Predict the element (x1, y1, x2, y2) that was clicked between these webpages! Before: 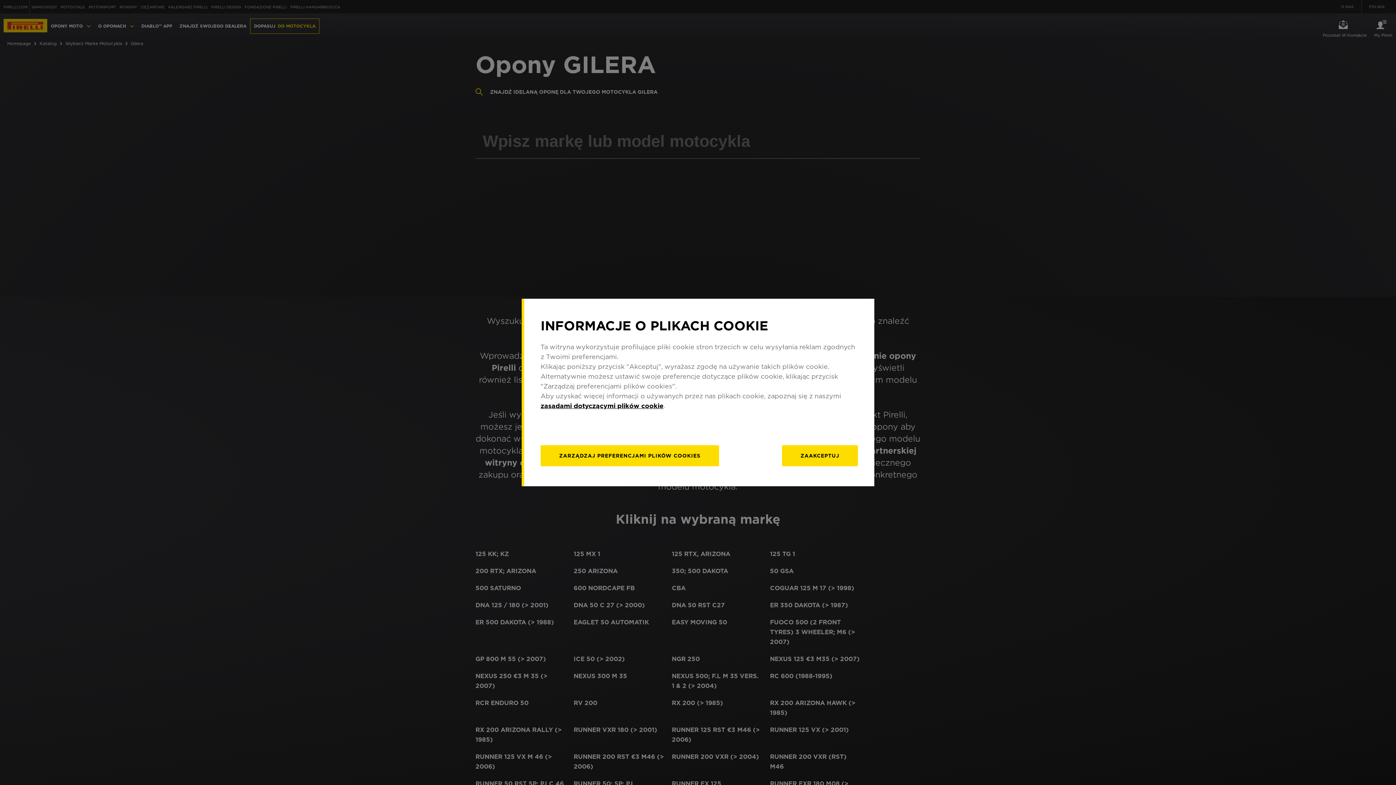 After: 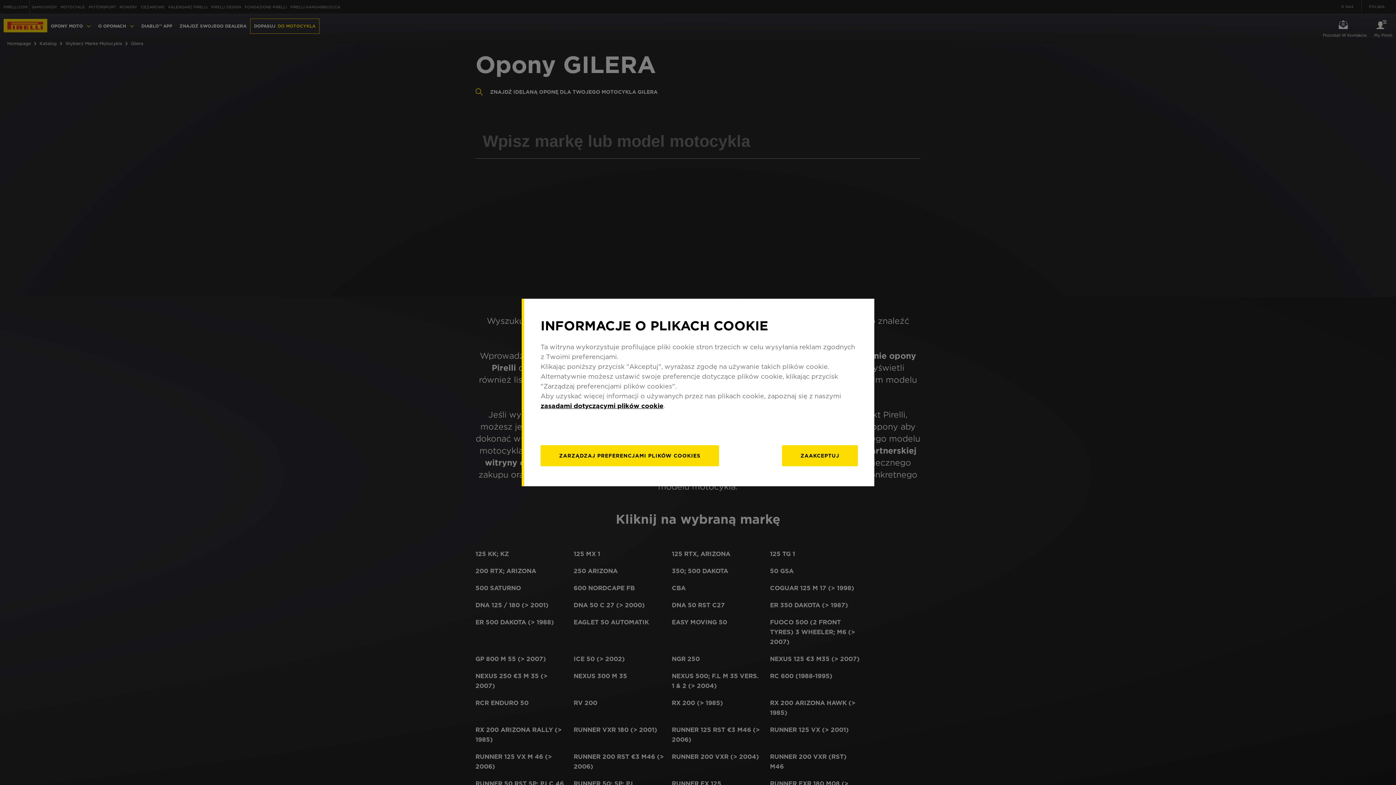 Action: label: zasadami dotyczącymi plików cookie bbox: (540, 402, 663, 409)